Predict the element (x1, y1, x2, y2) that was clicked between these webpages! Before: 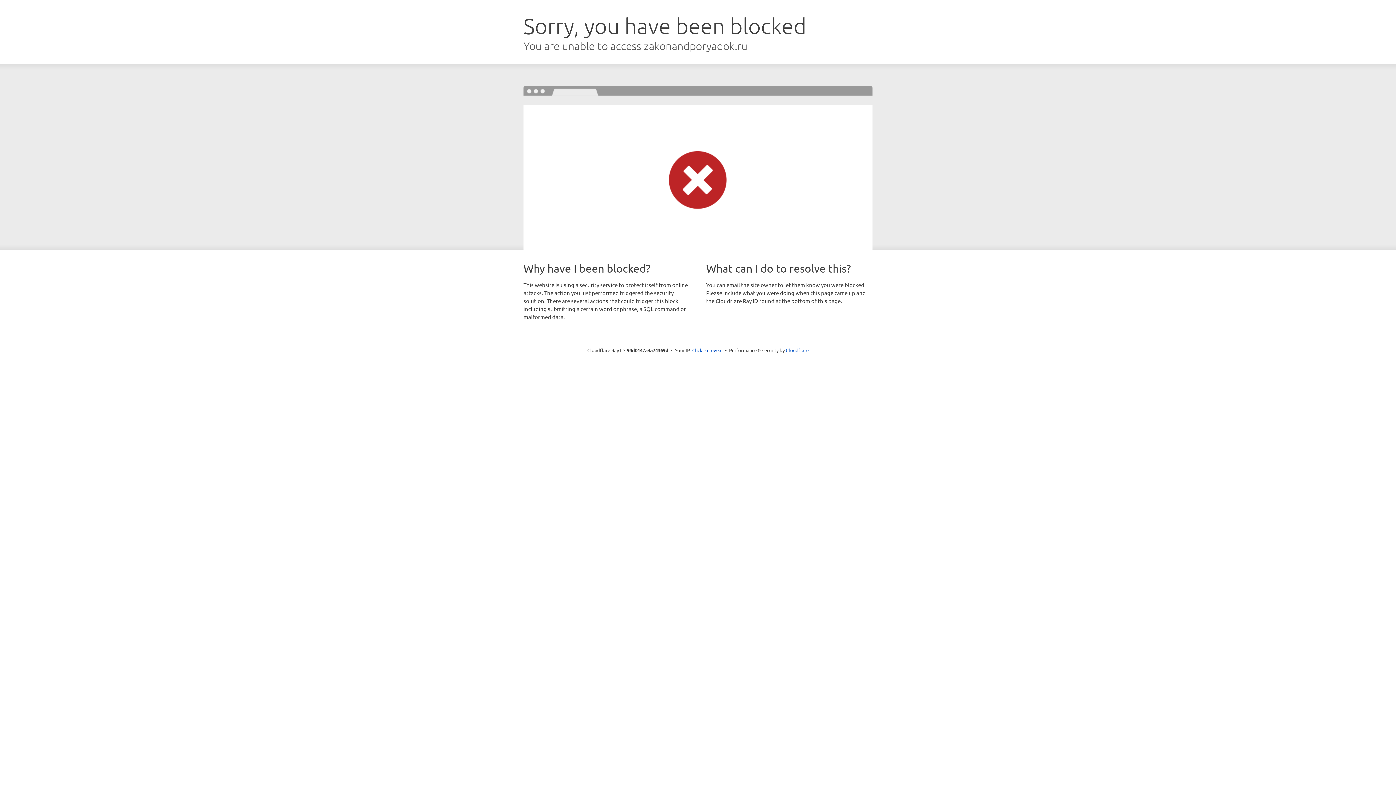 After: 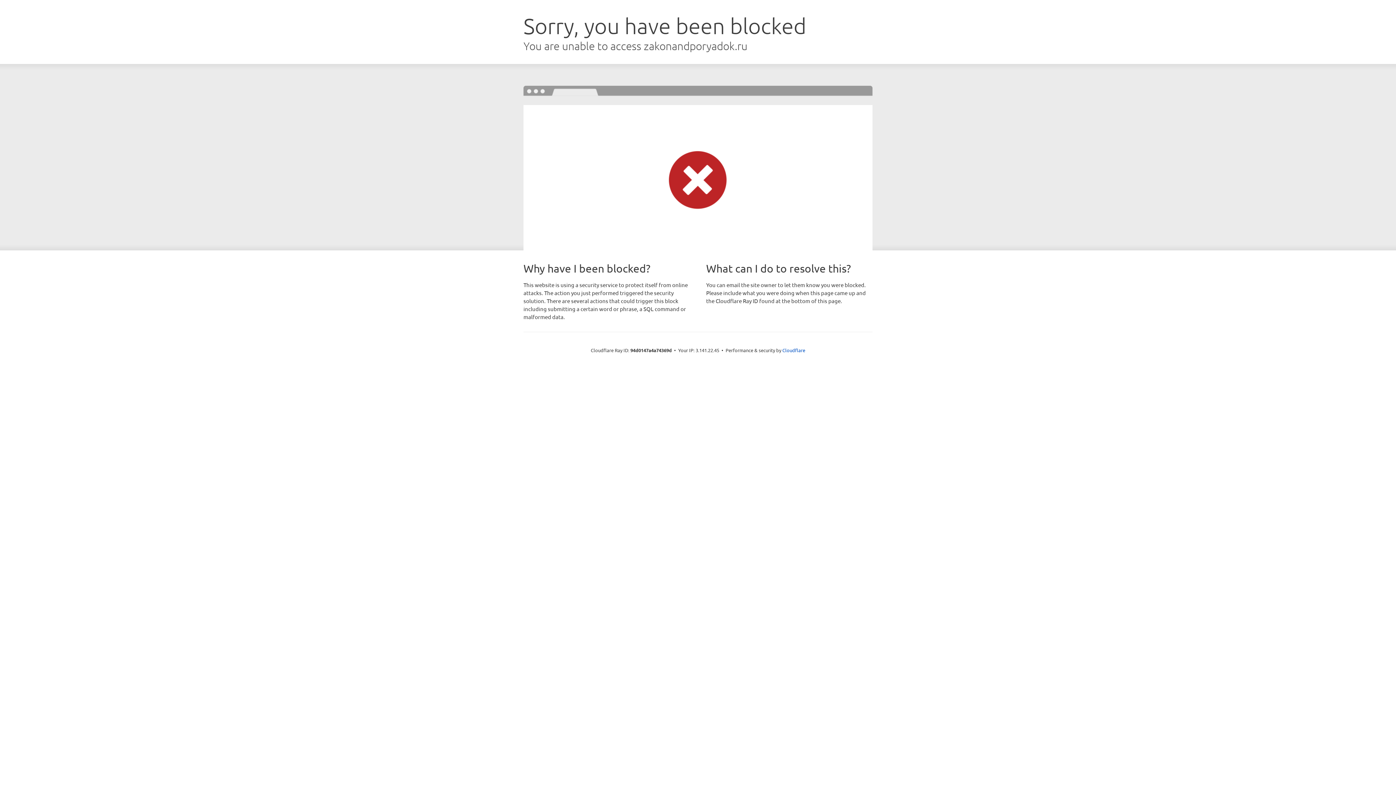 Action: label: Click to reveal bbox: (692, 346, 722, 353)